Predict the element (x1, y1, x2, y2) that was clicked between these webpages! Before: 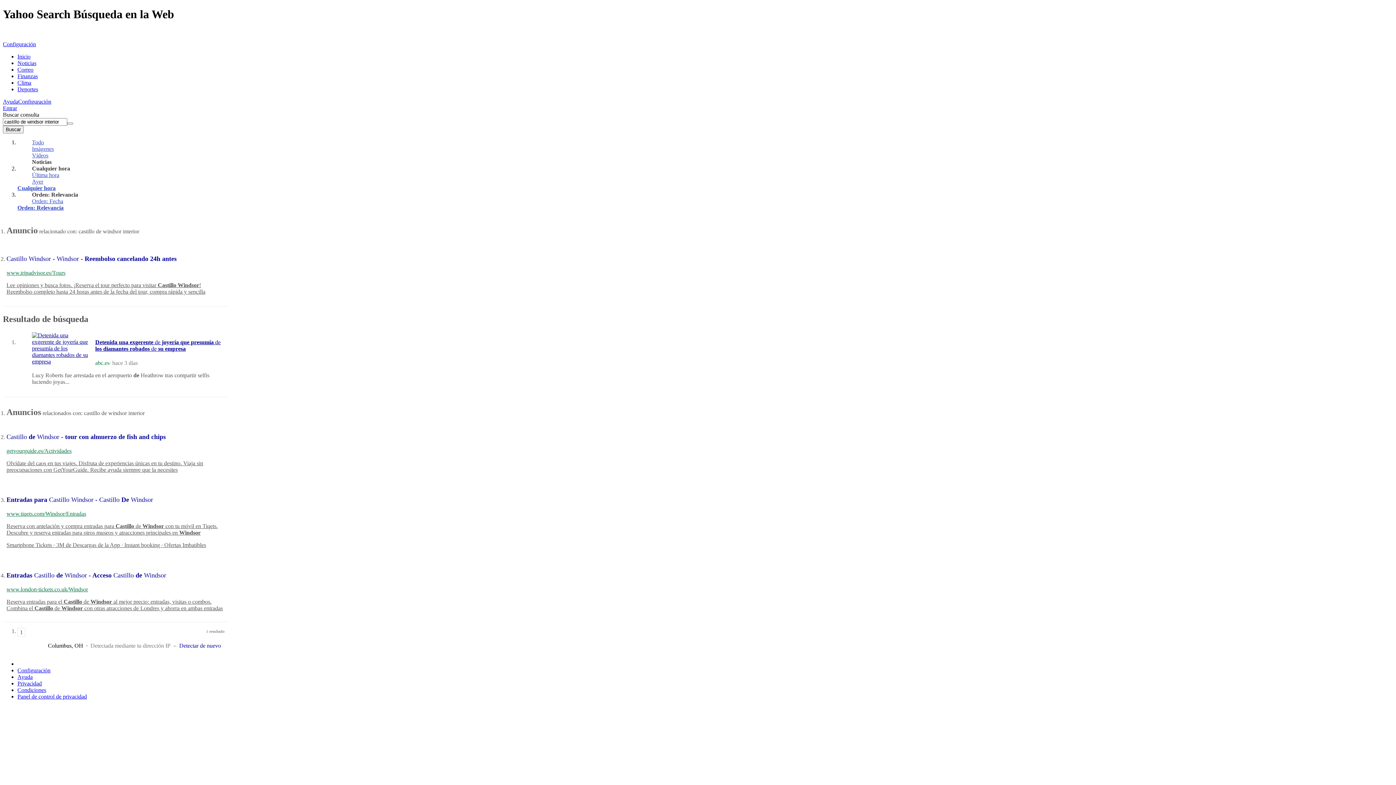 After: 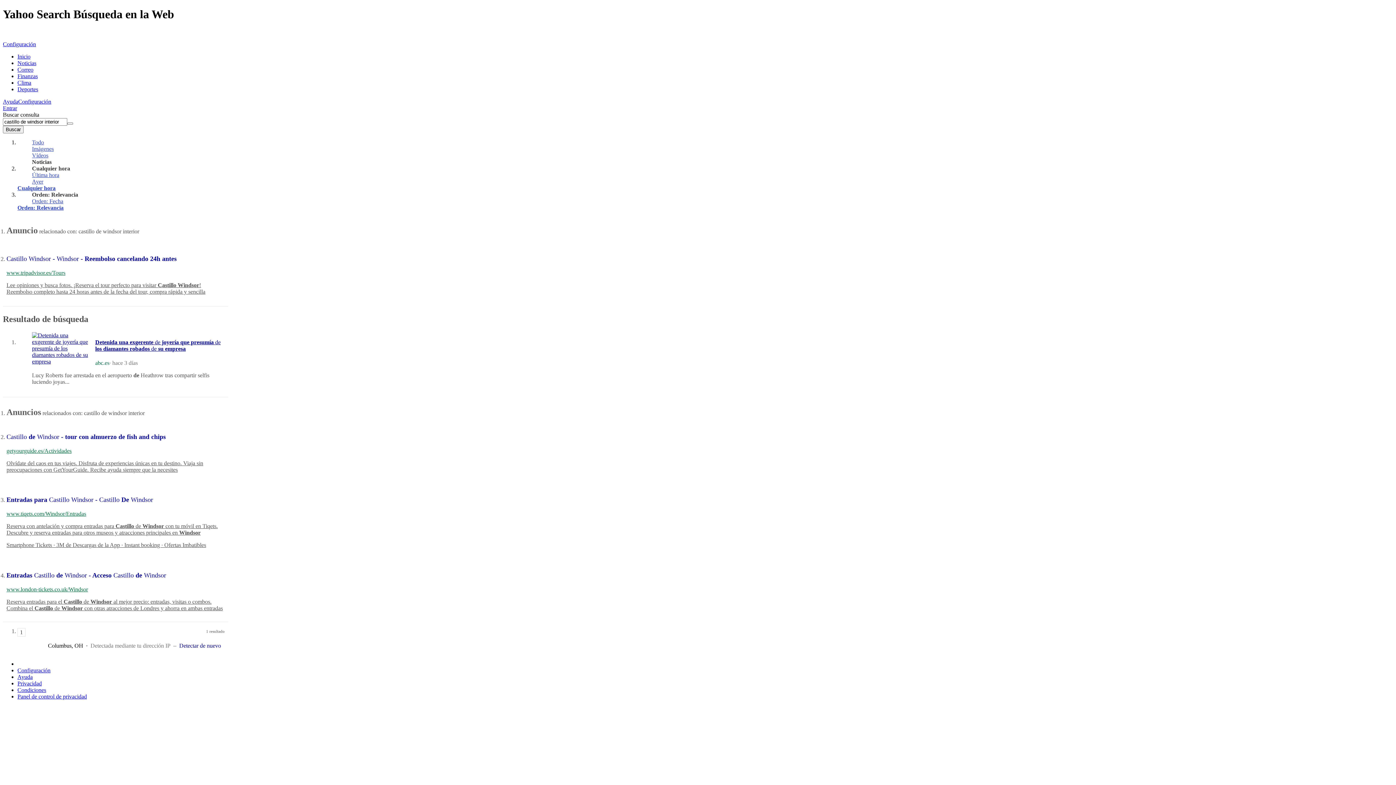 Action: label: www.tiqets.com/Windsor/Entradas bbox: (6, 510, 86, 517)